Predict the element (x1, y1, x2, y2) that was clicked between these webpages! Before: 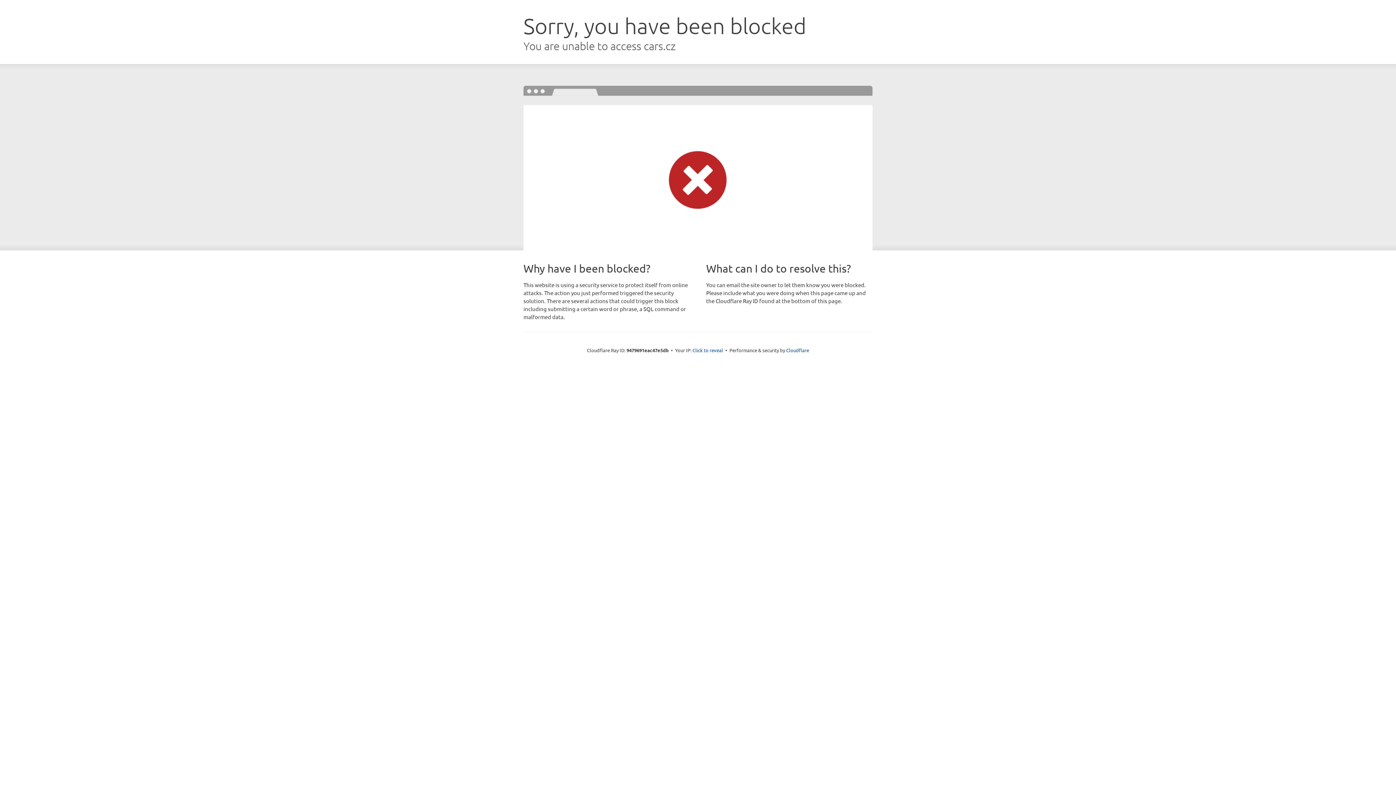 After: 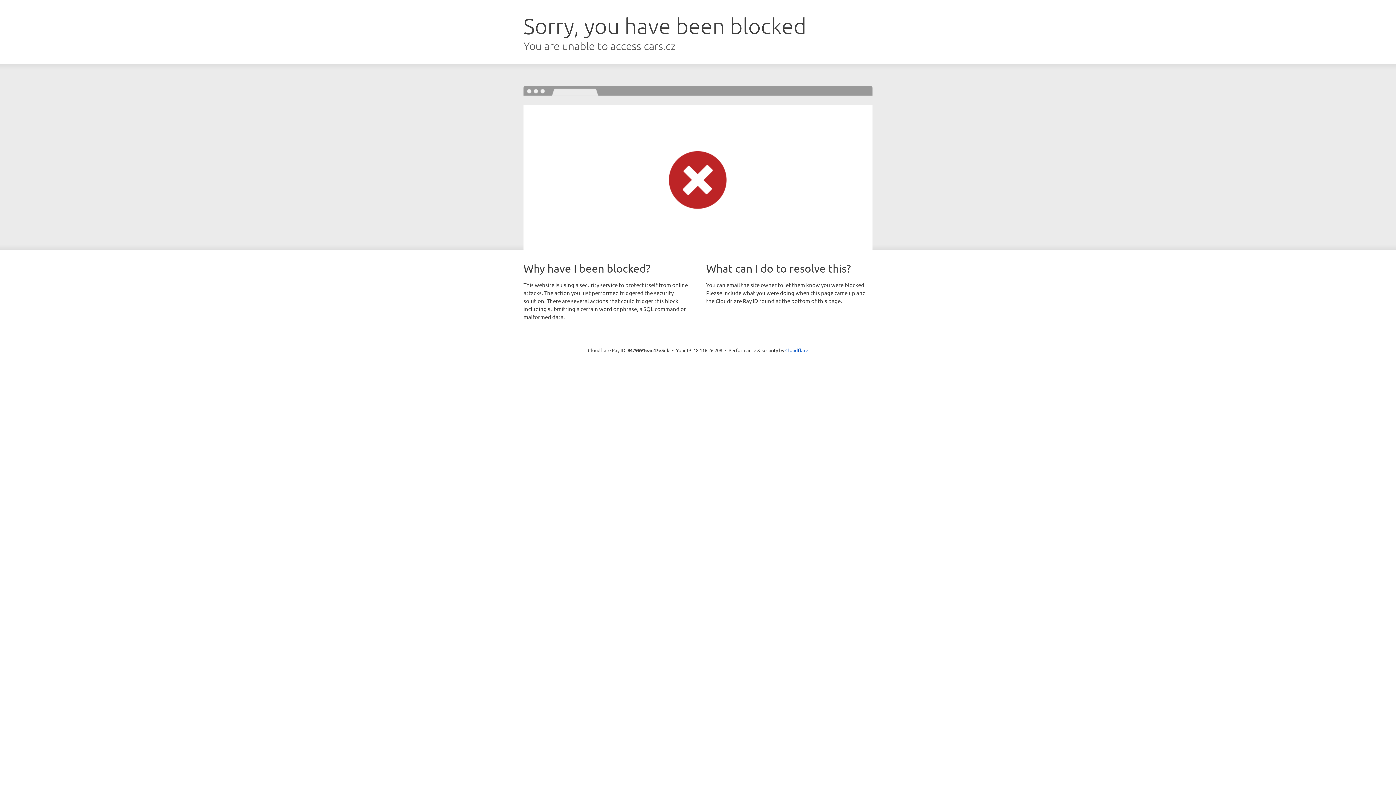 Action: bbox: (692, 346, 723, 353) label: Click to reveal